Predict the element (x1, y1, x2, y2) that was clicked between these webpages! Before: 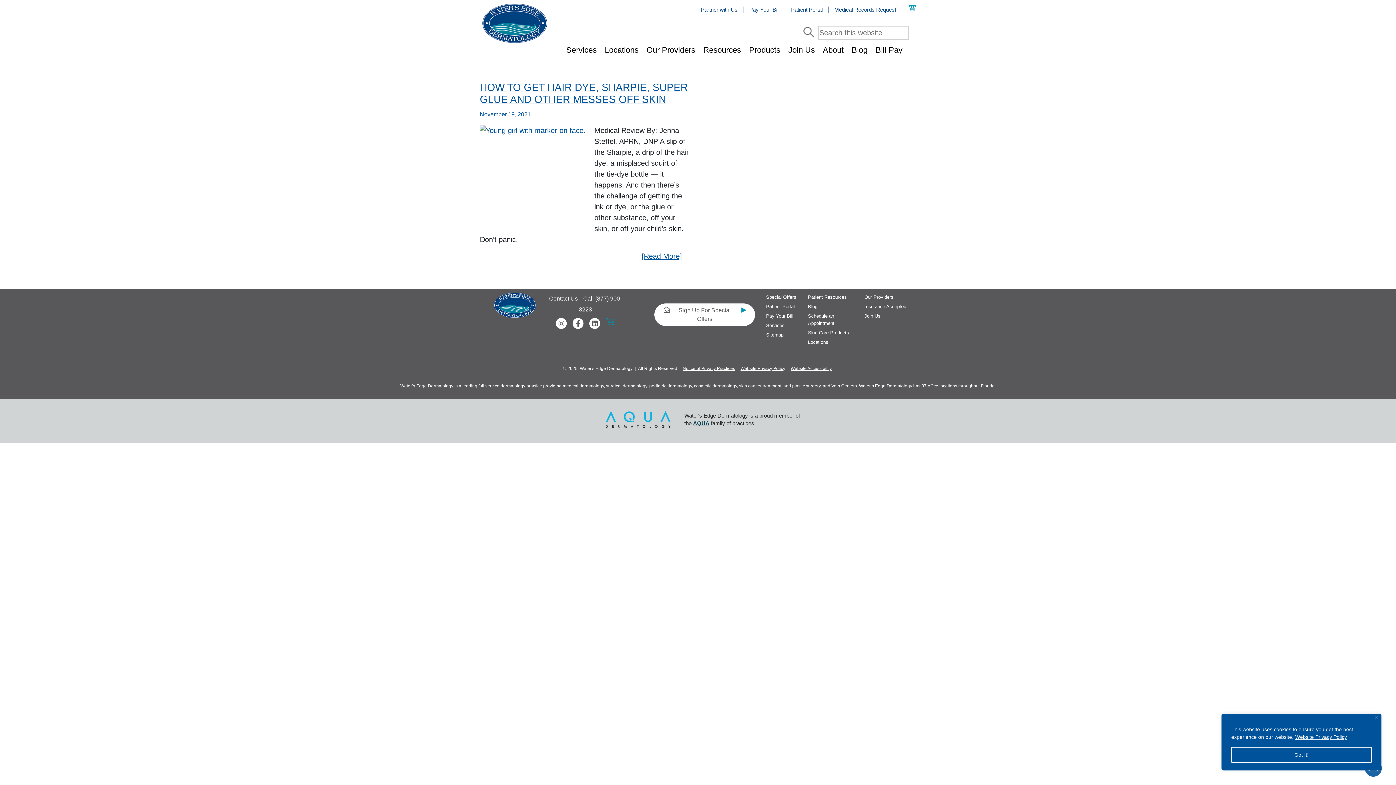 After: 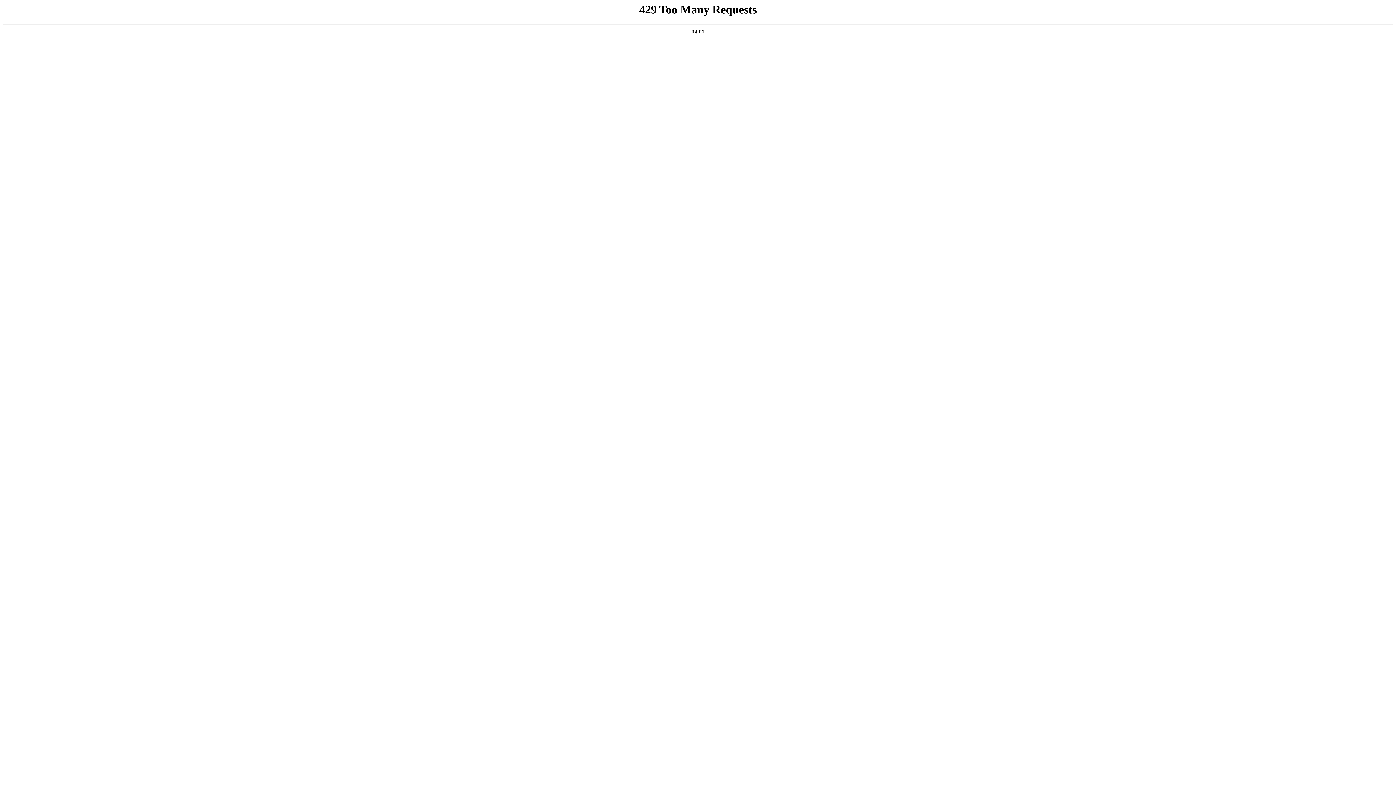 Action: bbox: (792, 383, 820, 388) label: plastic surgery